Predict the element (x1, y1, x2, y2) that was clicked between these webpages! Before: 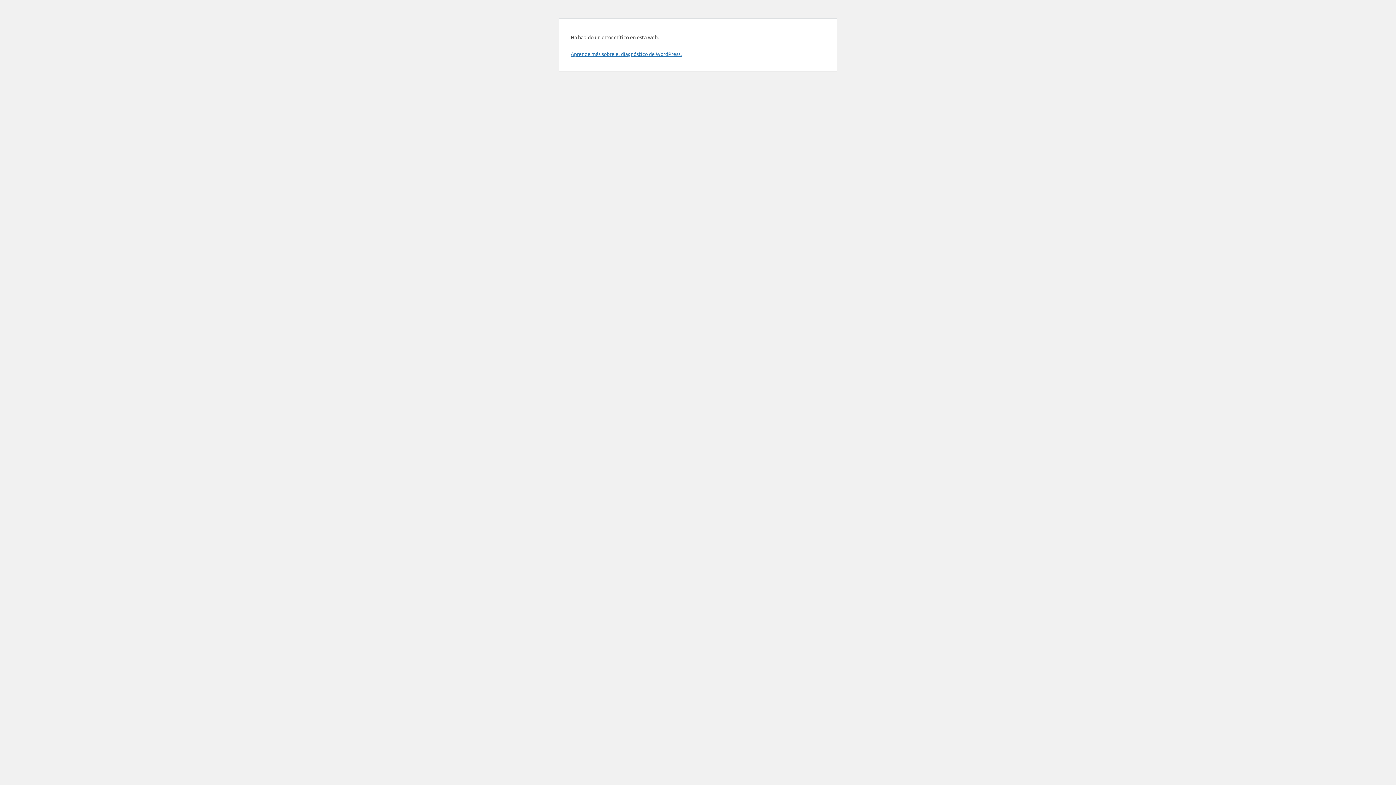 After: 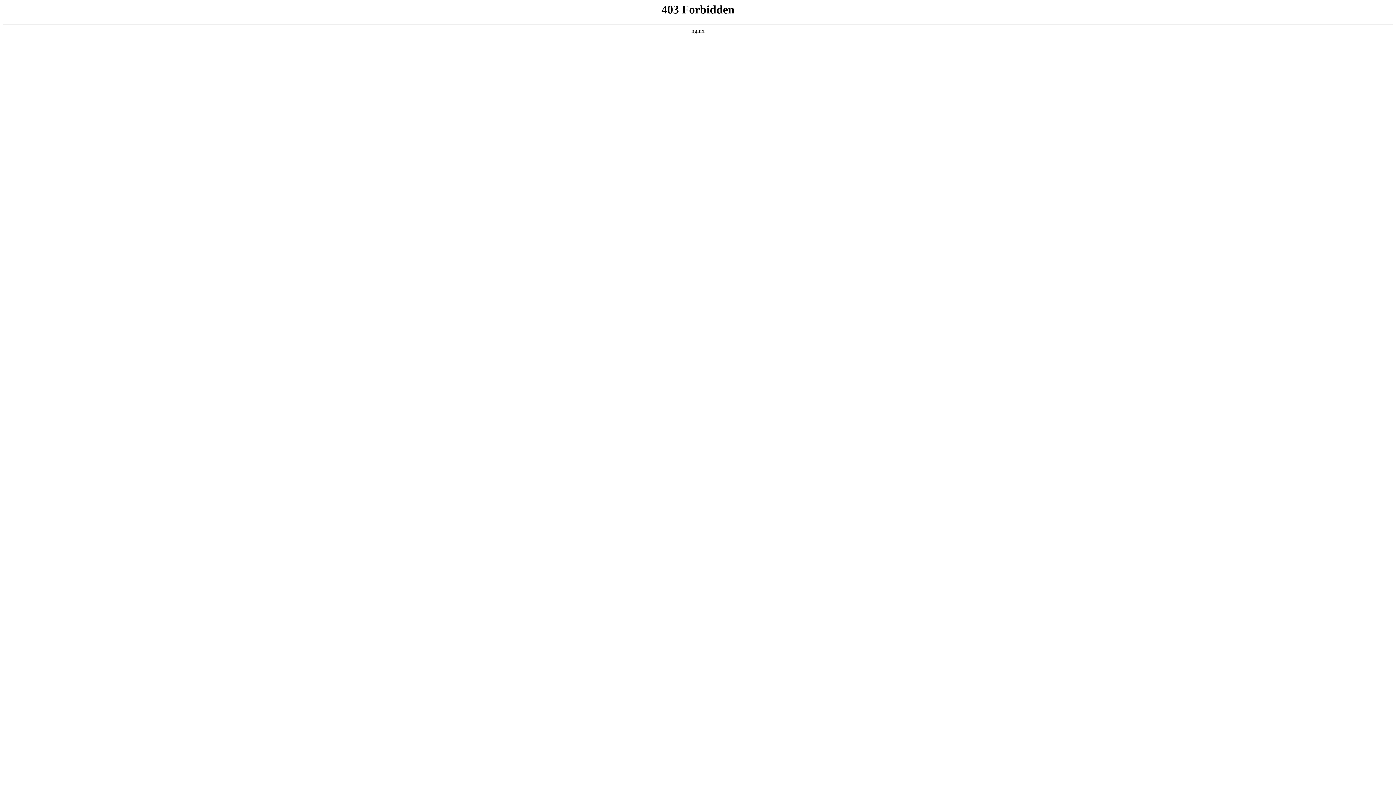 Action: label: Aprende más sobre el diagnóstico de WordPress. bbox: (570, 50, 681, 57)